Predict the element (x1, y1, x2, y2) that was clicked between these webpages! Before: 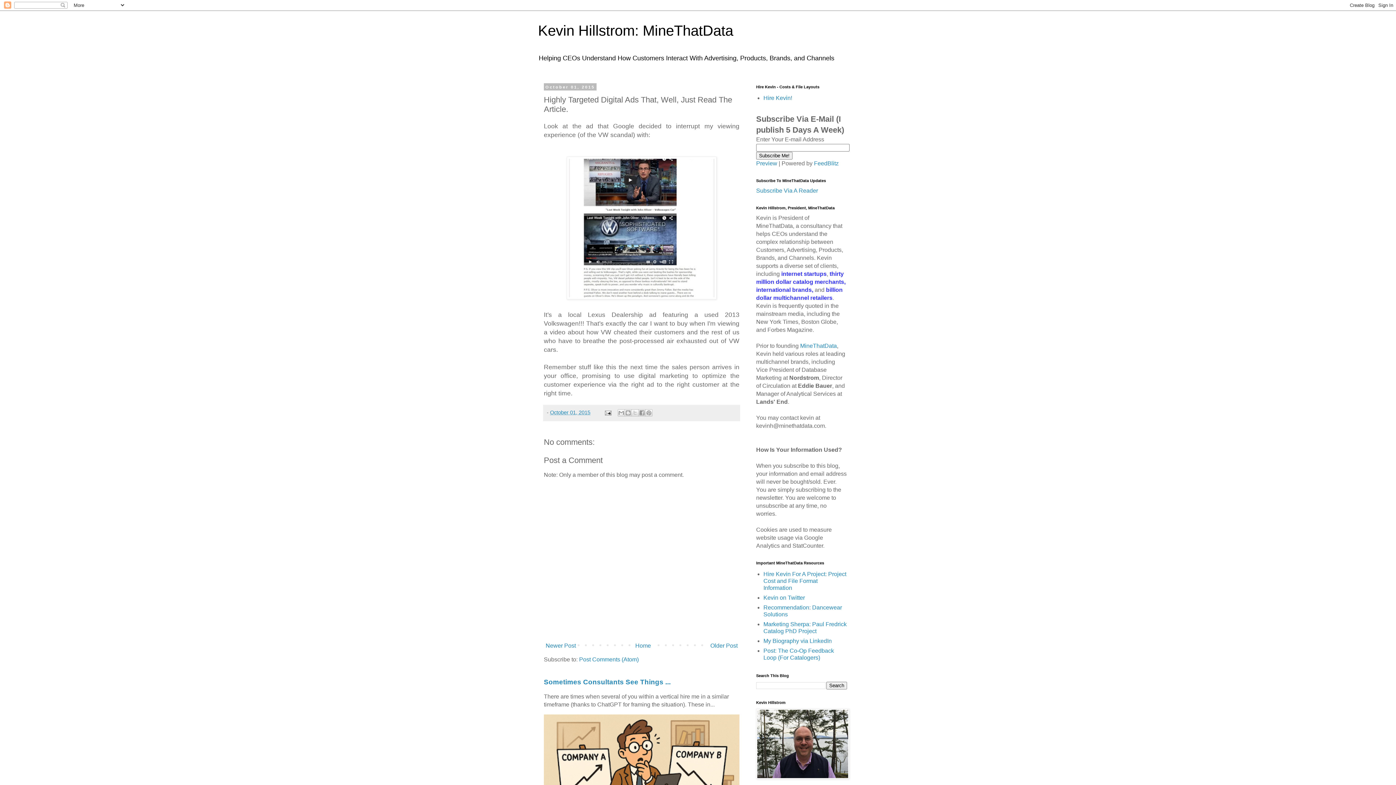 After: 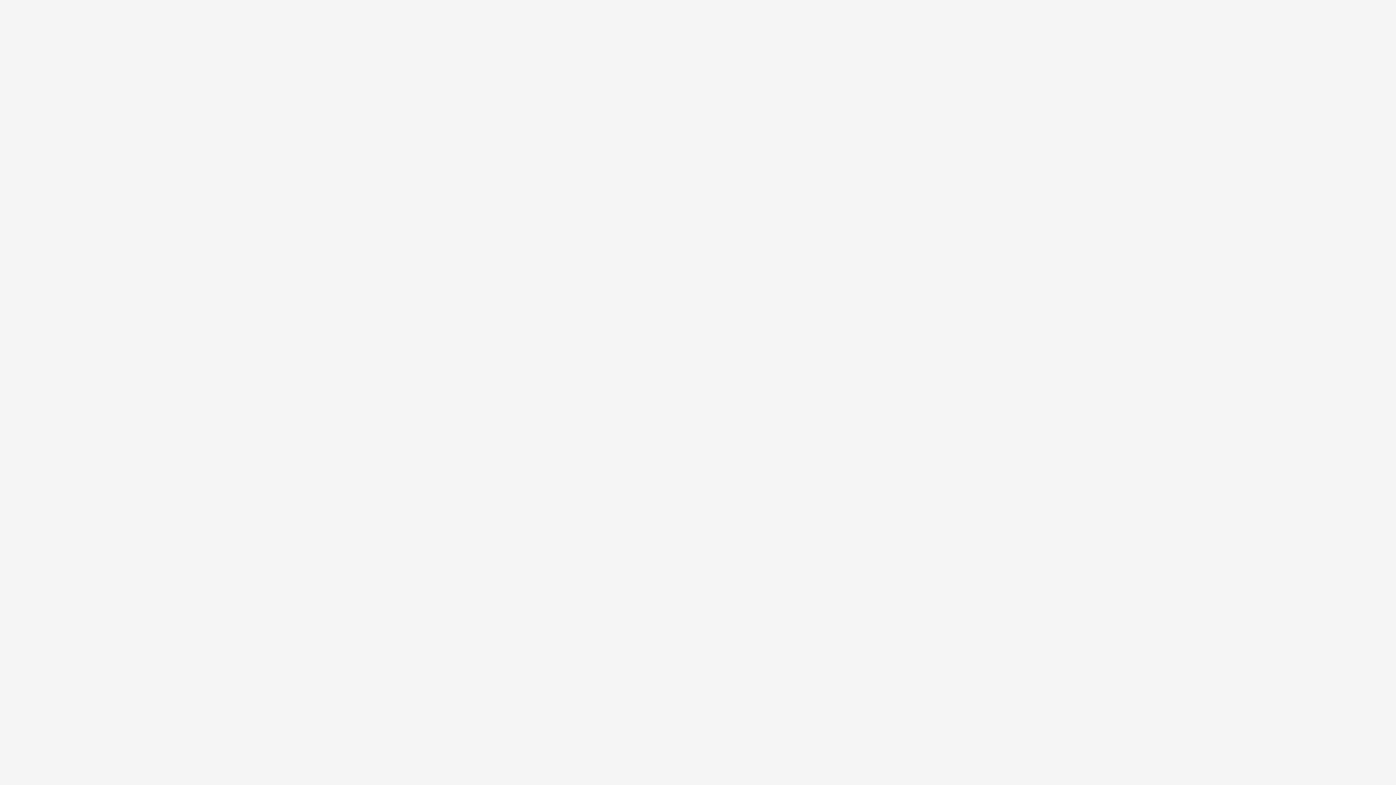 Action: bbox: (756, 160, 777, 166) label: Preview